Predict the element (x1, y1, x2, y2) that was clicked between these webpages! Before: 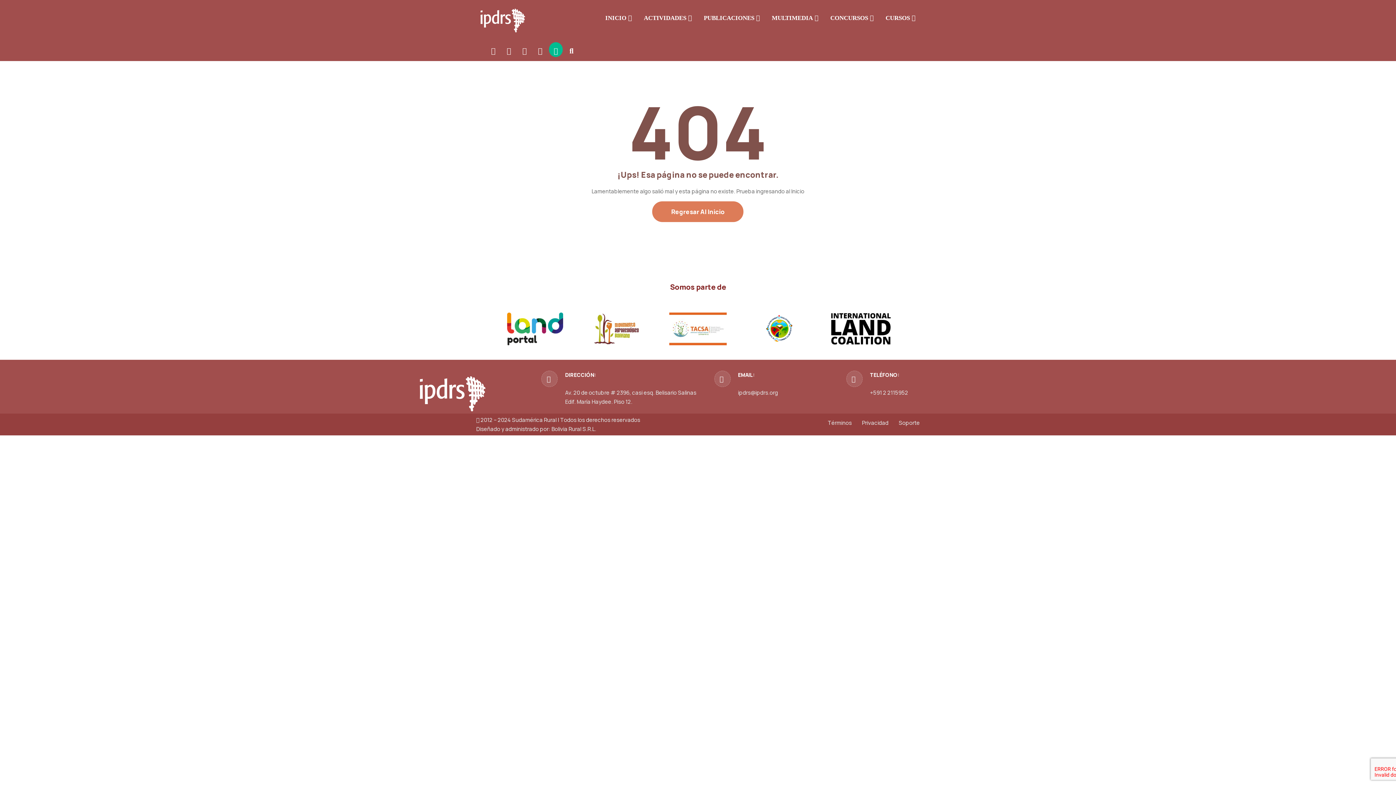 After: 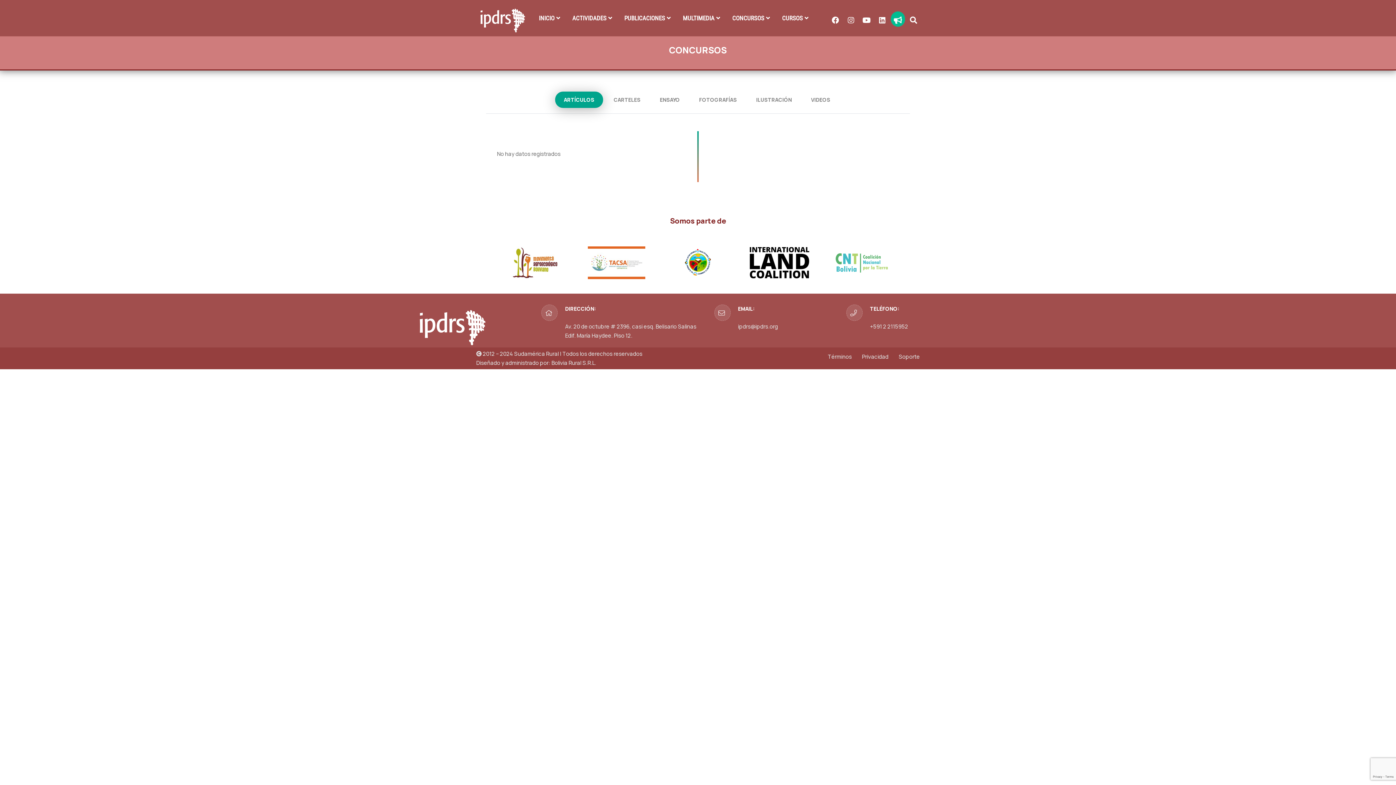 Action: label: CONCURSOS bbox: (825, 5, 879, 31)